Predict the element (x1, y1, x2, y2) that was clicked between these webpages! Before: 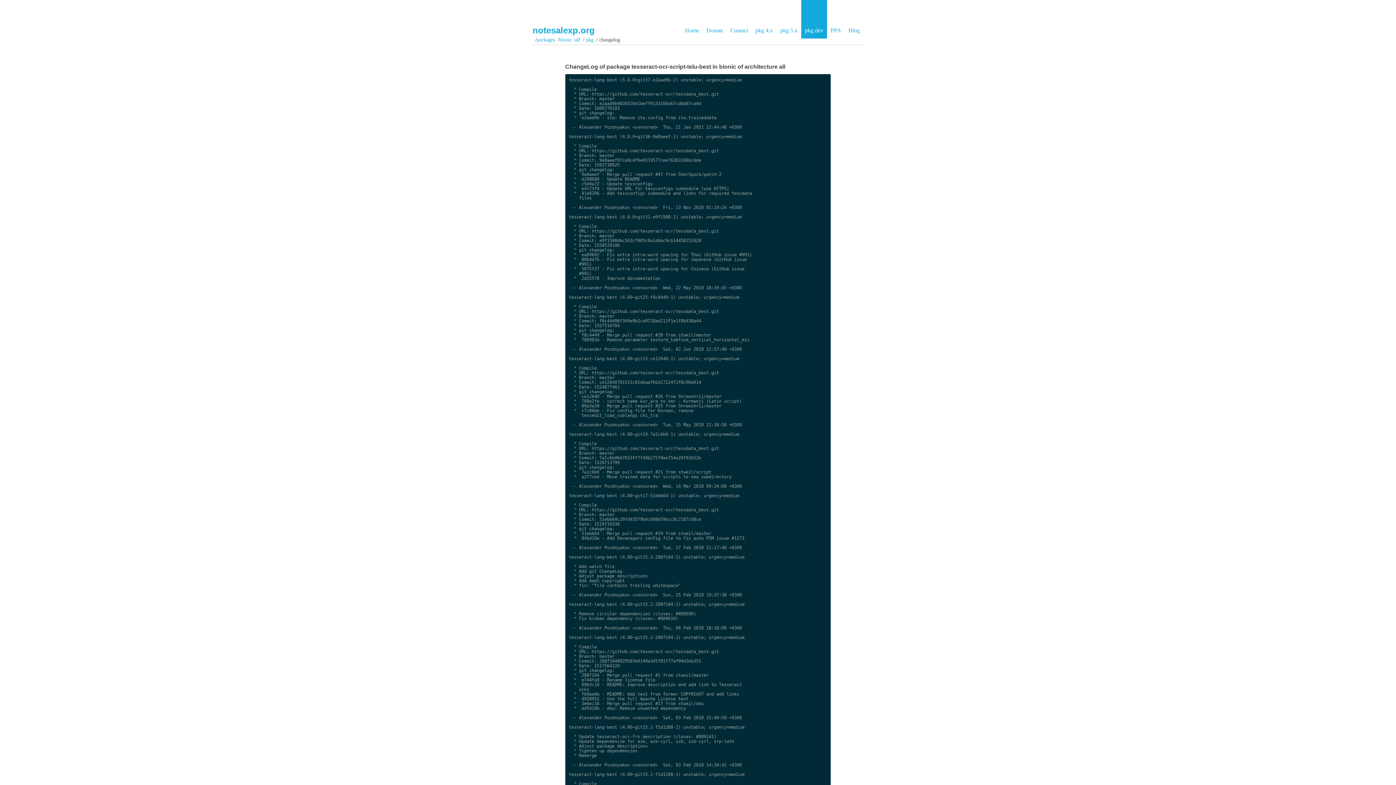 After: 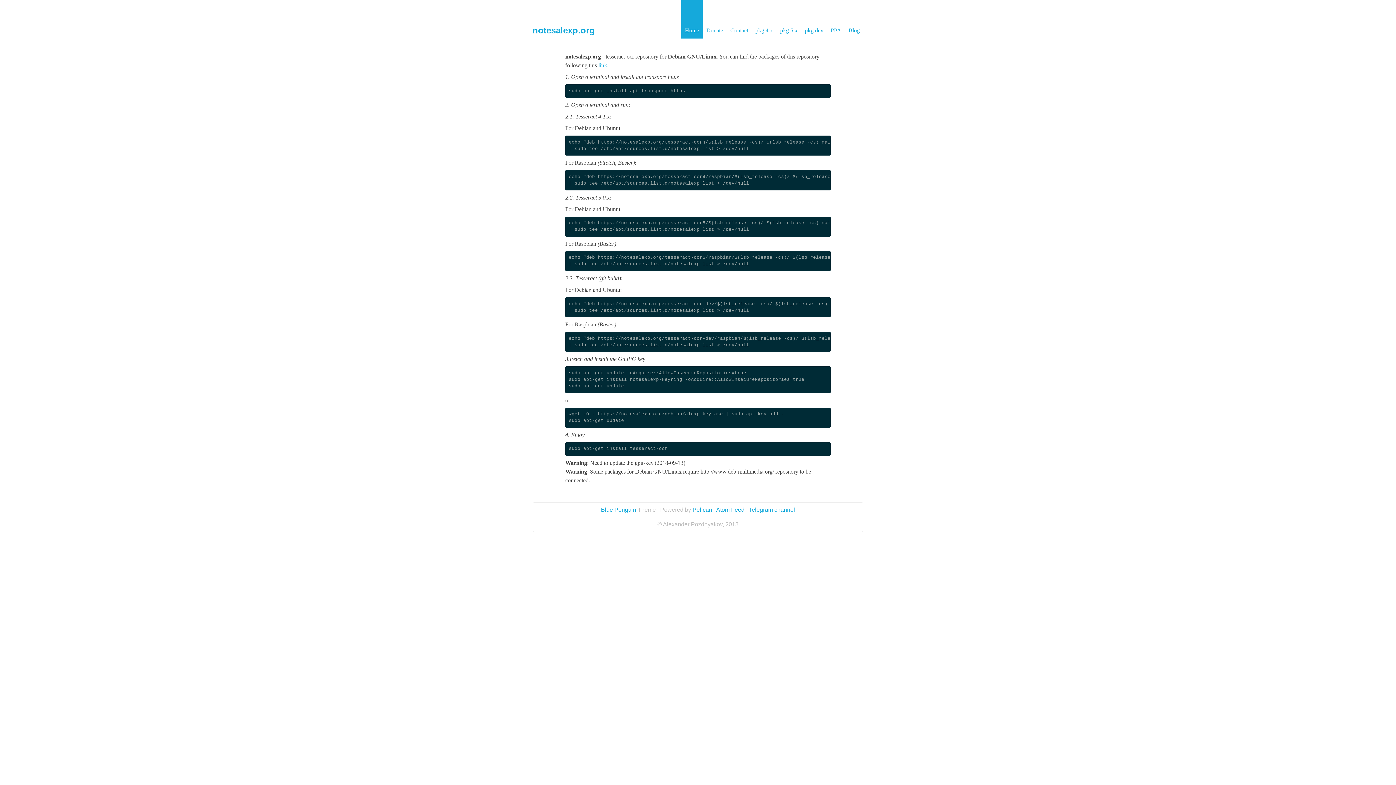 Action: bbox: (681, 0, 702, 38) label: Home